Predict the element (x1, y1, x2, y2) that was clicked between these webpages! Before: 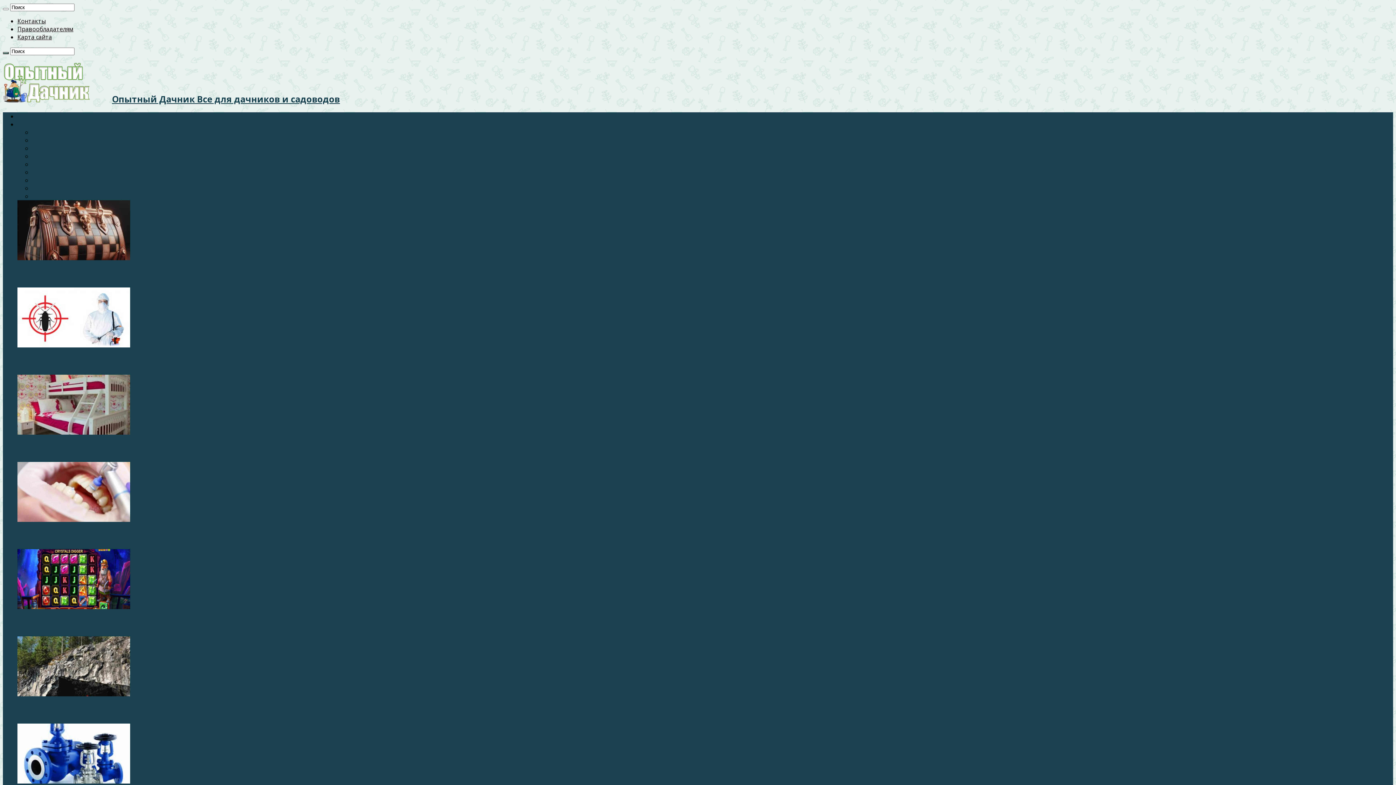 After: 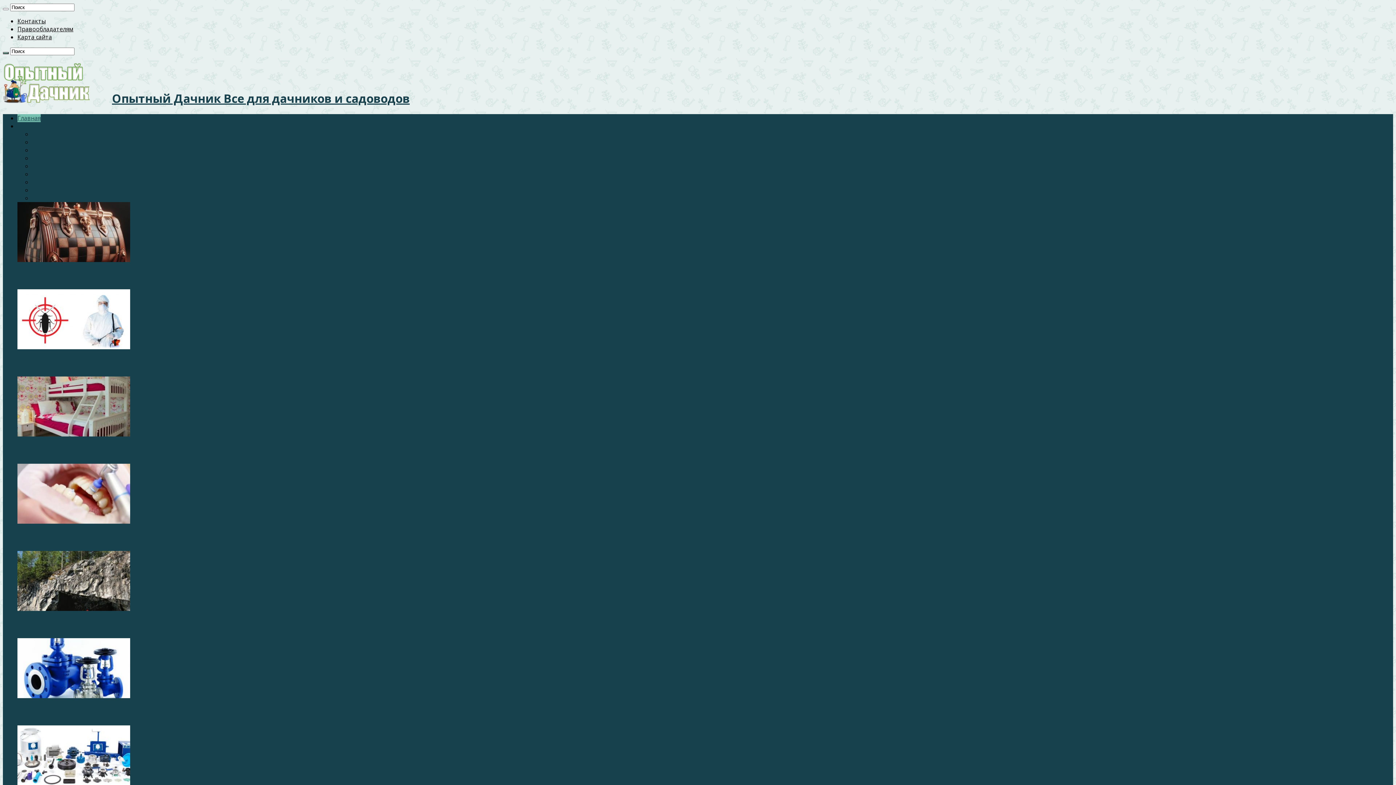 Action: label: Опытный Дачник Все для дачников и садоводов bbox: (2, 93, 340, 105)